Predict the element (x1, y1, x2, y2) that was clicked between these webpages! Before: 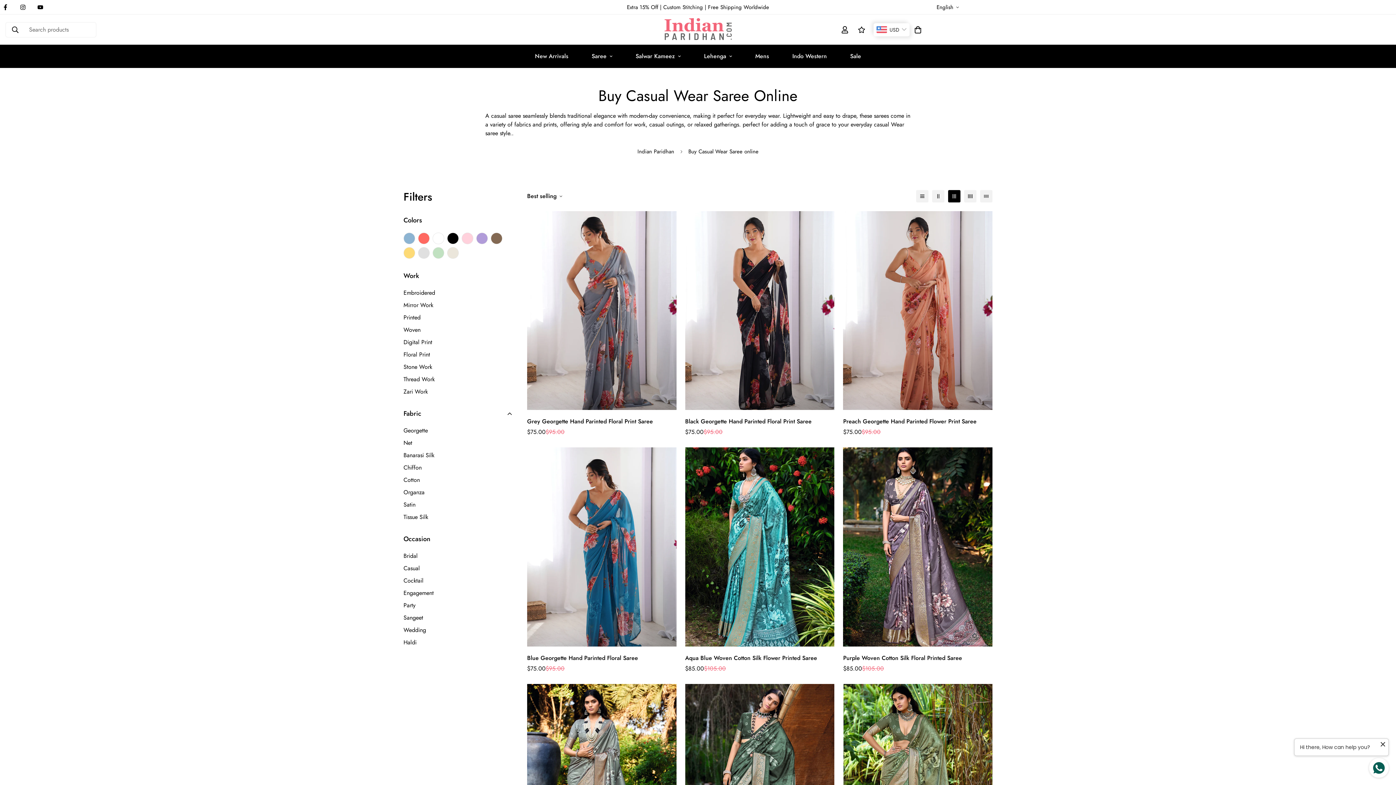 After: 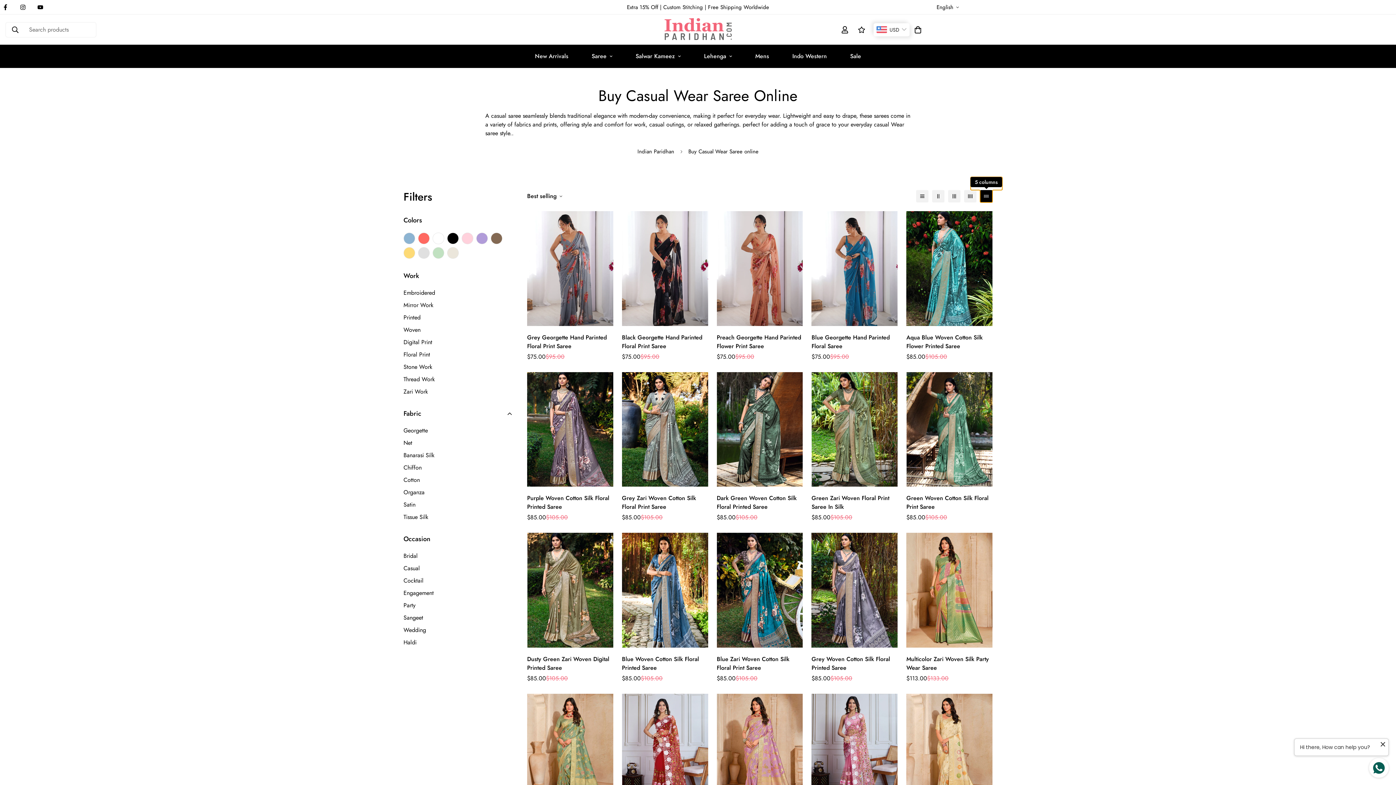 Action: bbox: (980, 190, 992, 202)